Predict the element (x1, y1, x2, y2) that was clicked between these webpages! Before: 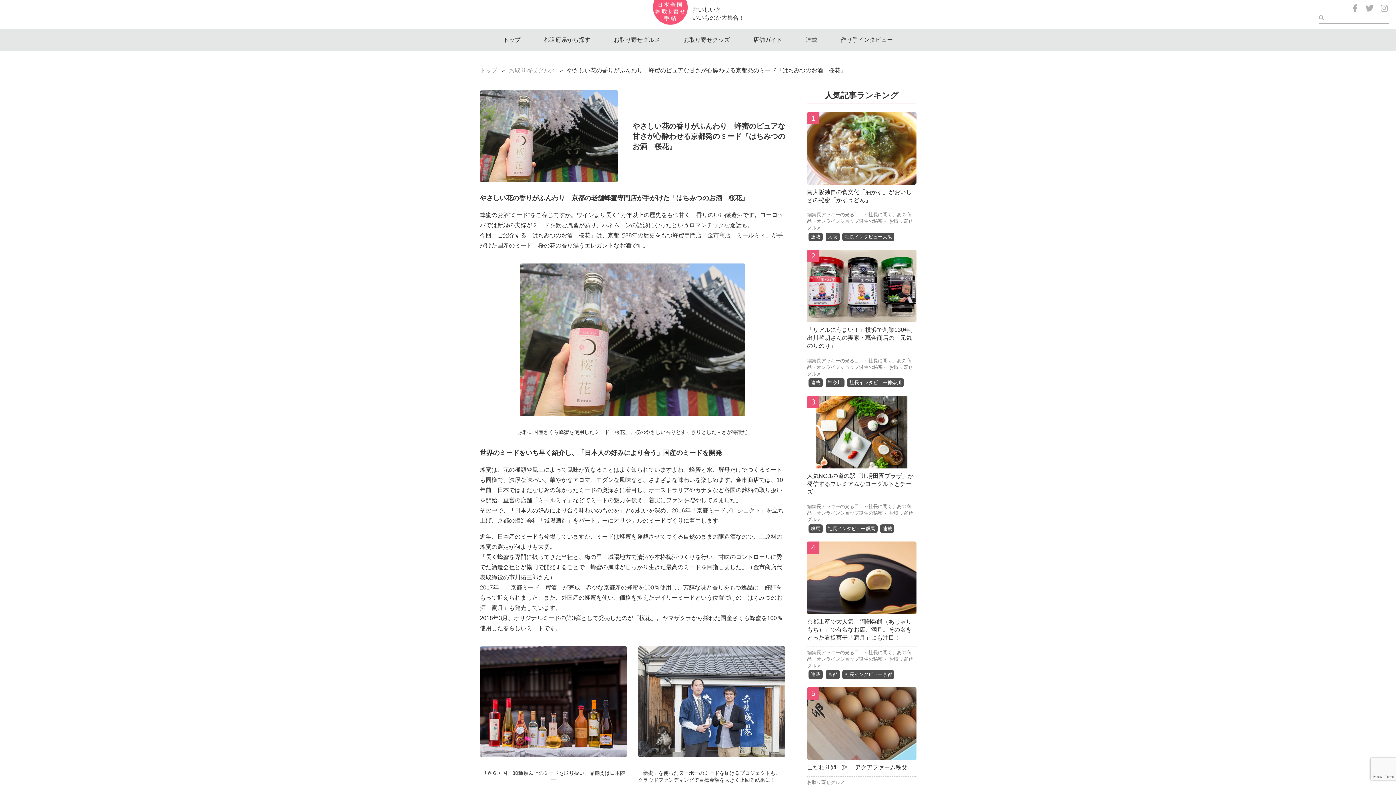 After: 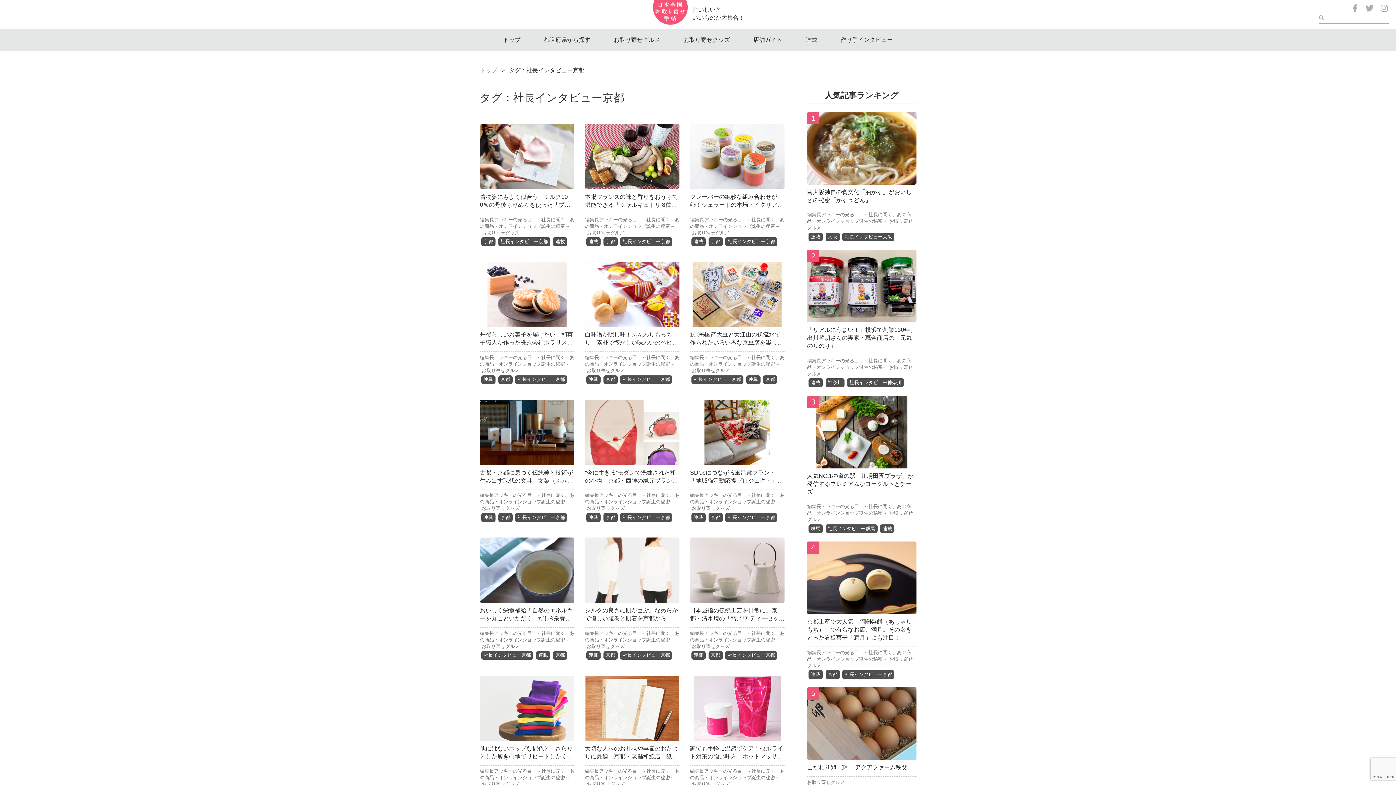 Action: label: 社長インタビュー京都 bbox: (842, 670, 894, 679)